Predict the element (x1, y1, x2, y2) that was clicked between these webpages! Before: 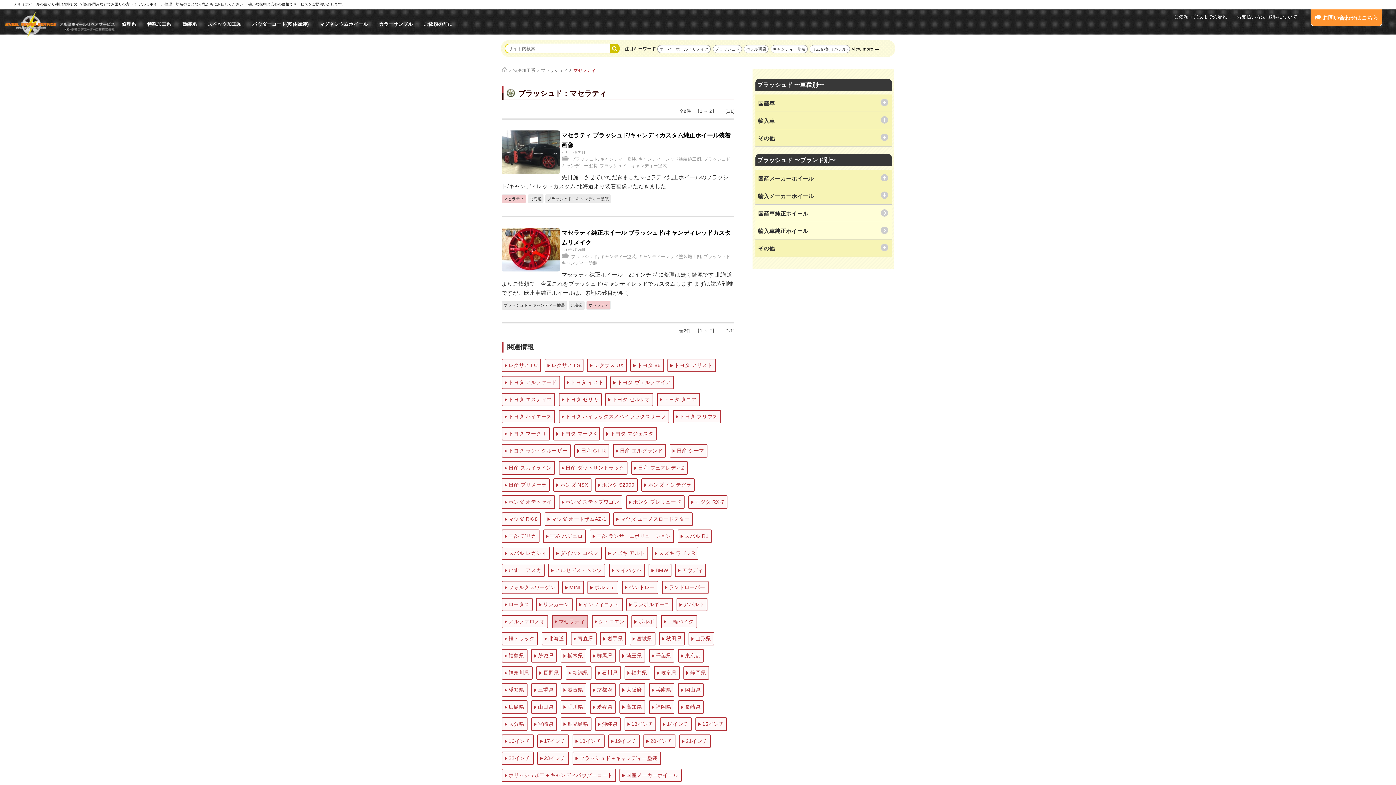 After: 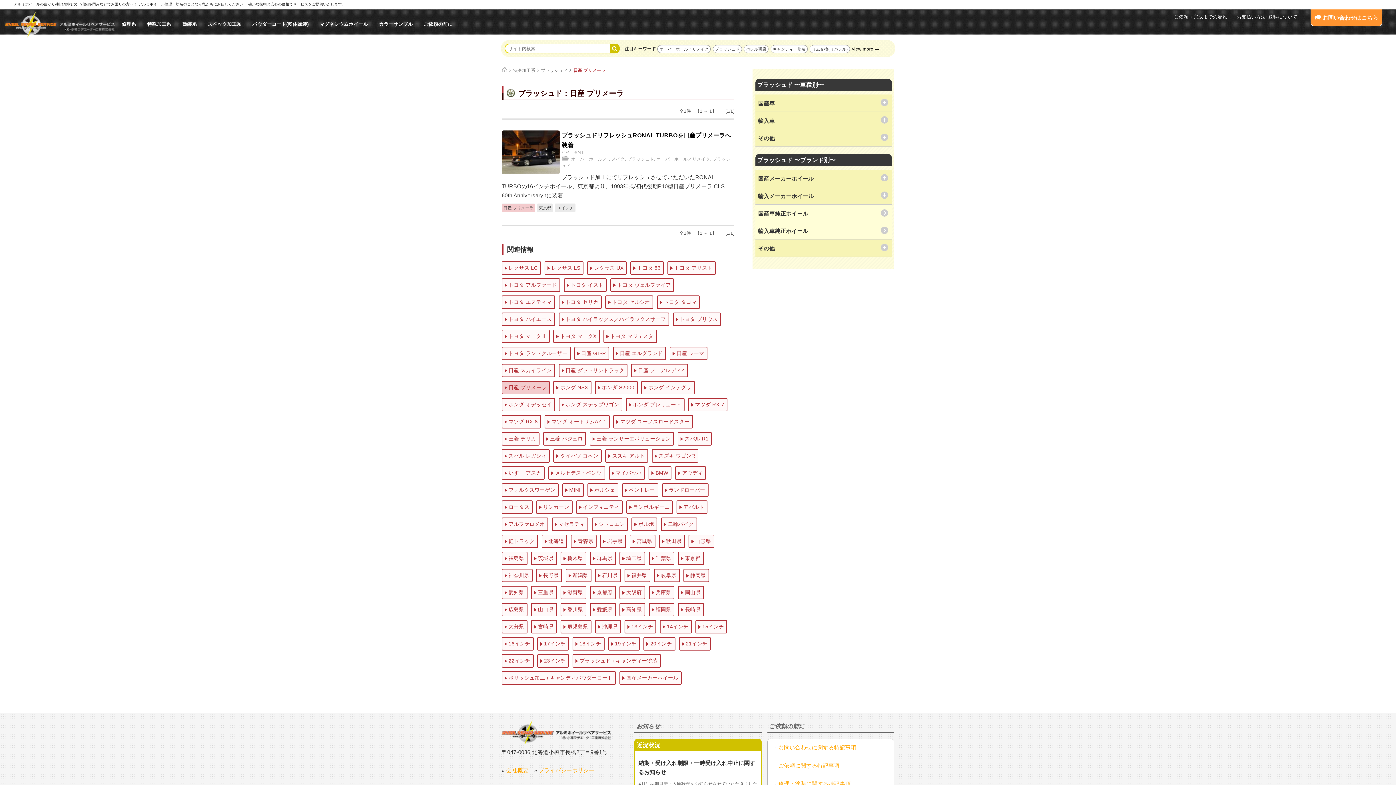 Action: label: 日産 プリメーラ bbox: (508, 481, 546, 489)